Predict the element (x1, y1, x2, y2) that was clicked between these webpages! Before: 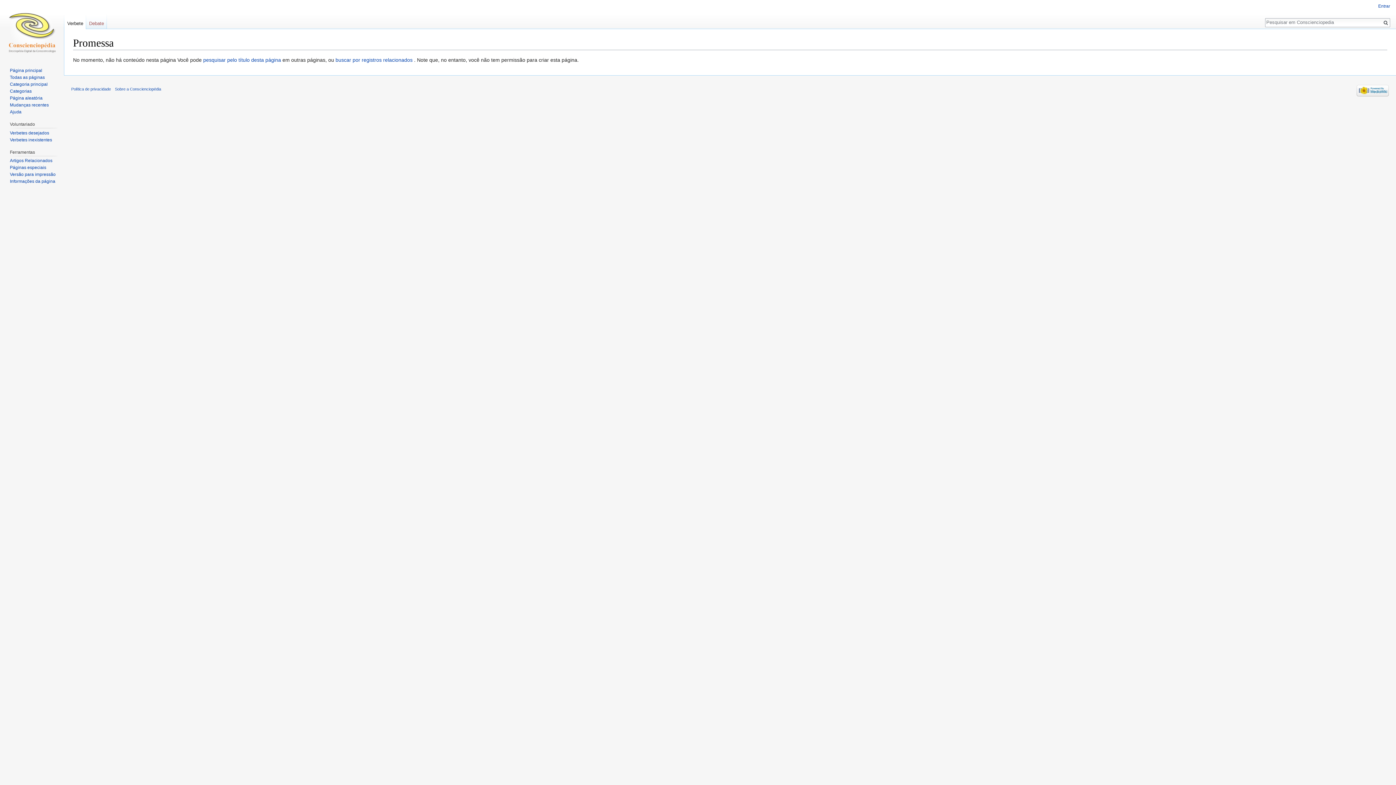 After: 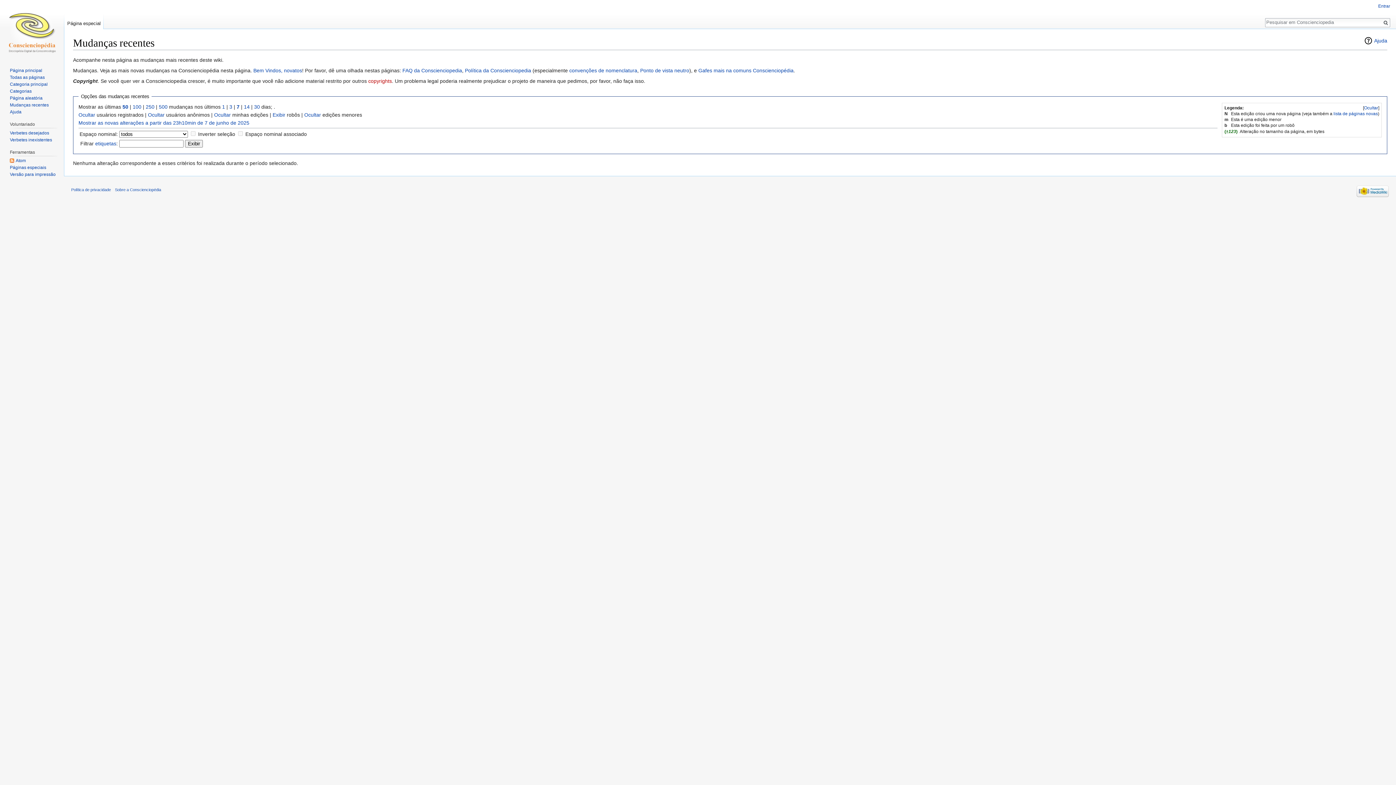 Action: bbox: (9, 102, 48, 107) label: Mudanças recentes